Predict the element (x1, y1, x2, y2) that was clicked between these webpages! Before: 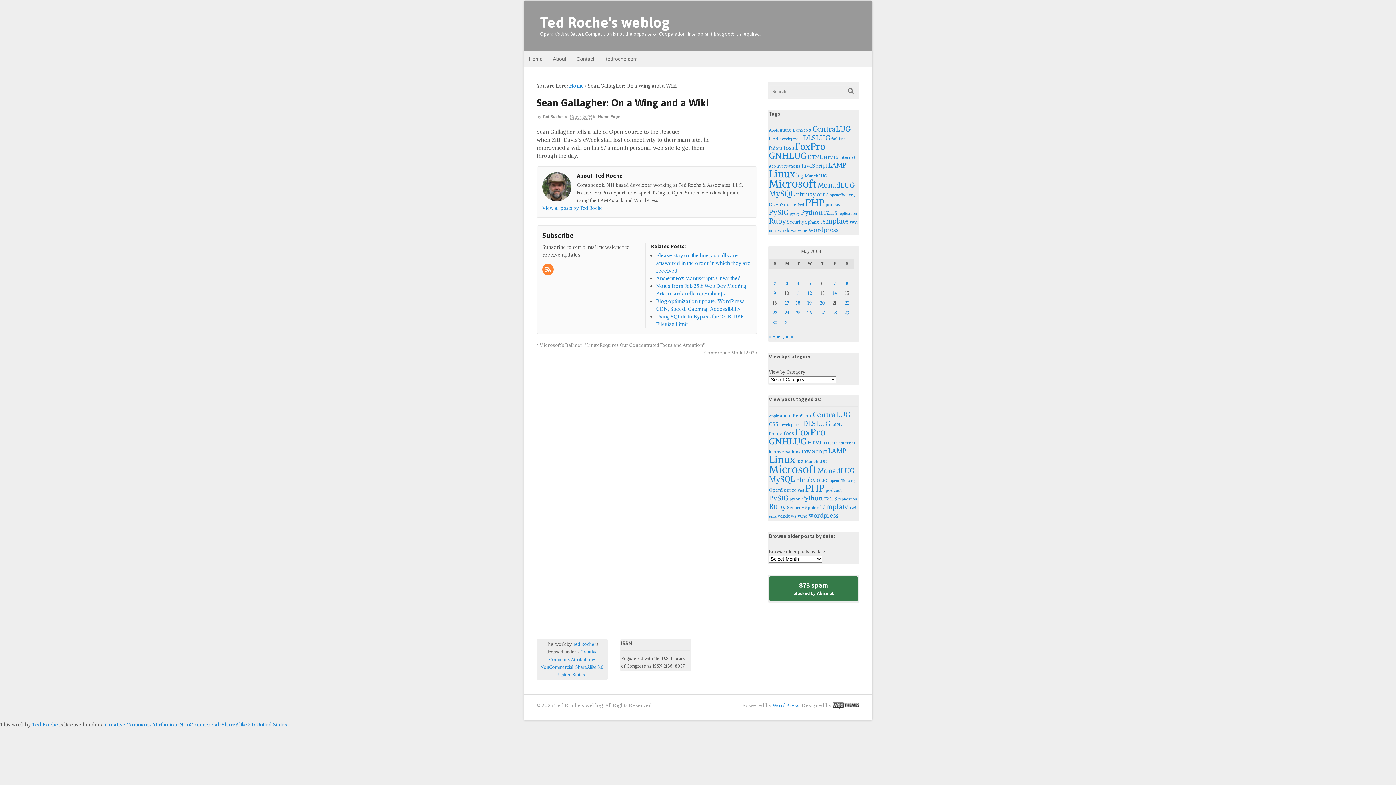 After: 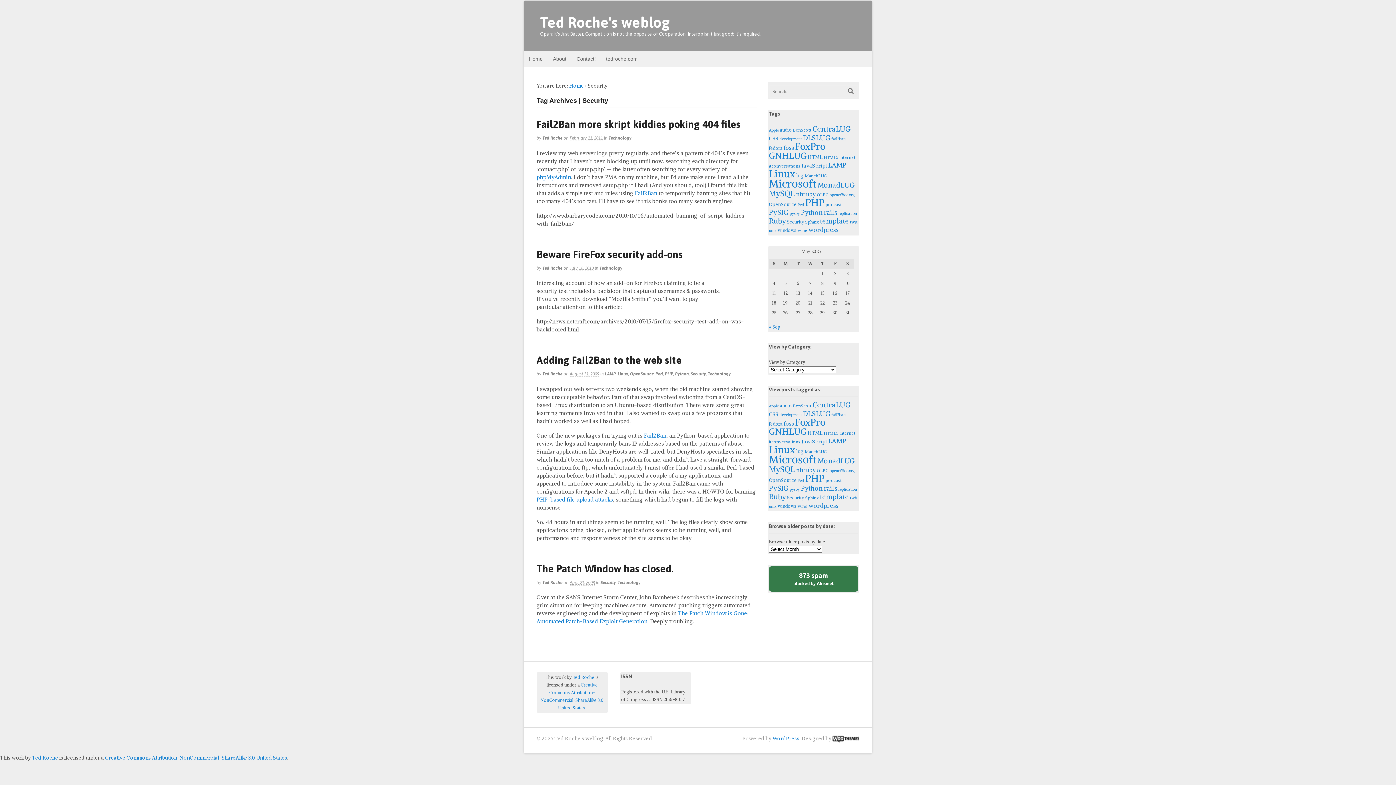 Action: label: Security (4 items) bbox: (787, 219, 804, 224)